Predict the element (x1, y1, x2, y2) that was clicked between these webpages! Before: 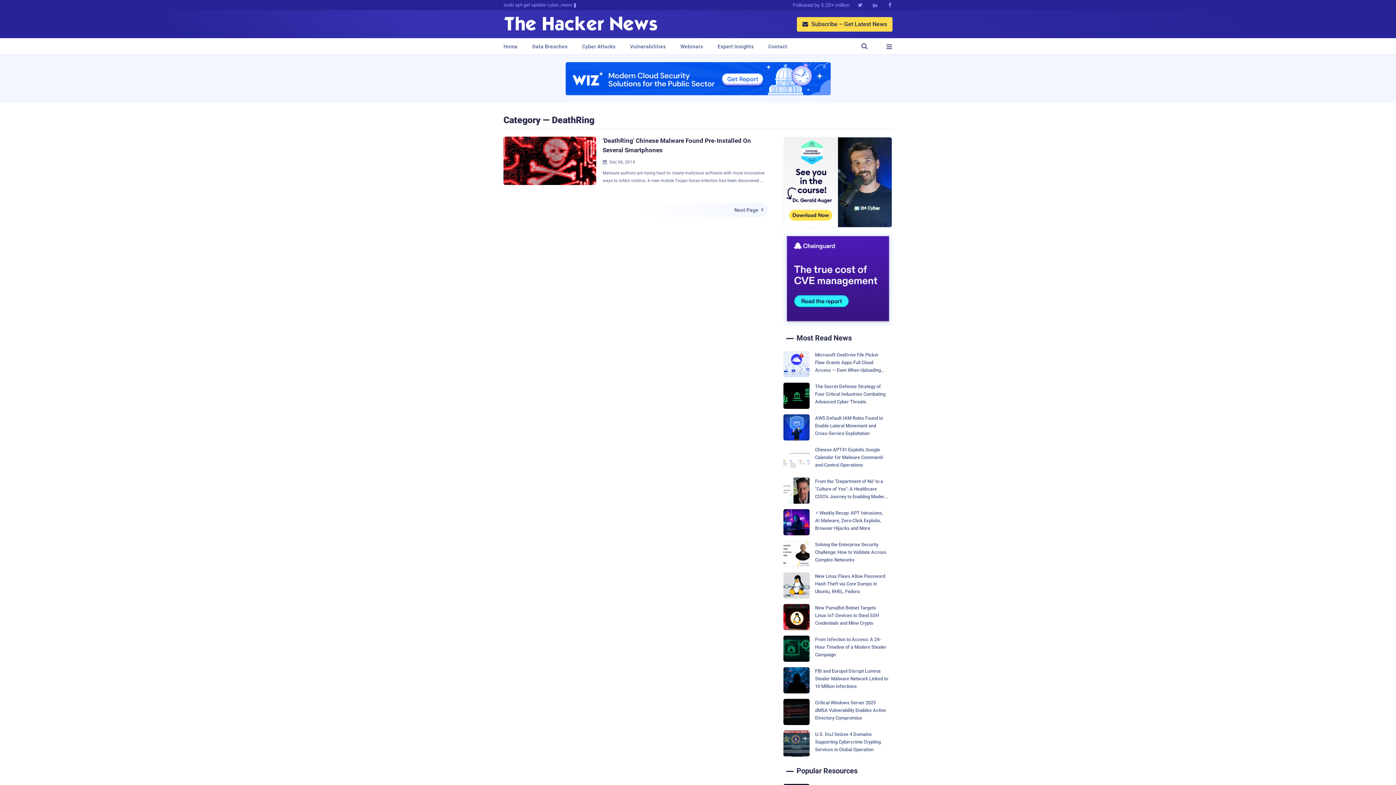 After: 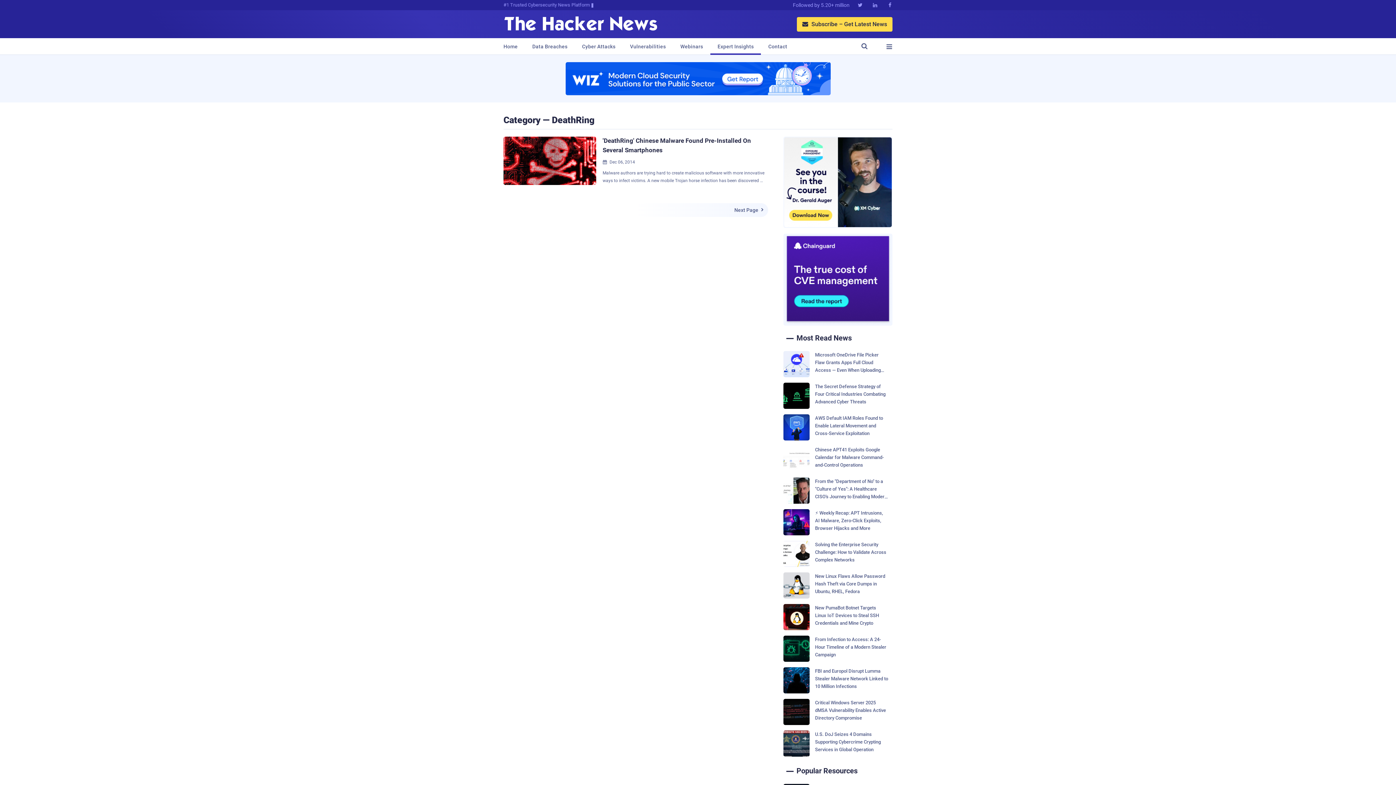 Action: label: Expert Insights bbox: (717, 38, 753, 54)